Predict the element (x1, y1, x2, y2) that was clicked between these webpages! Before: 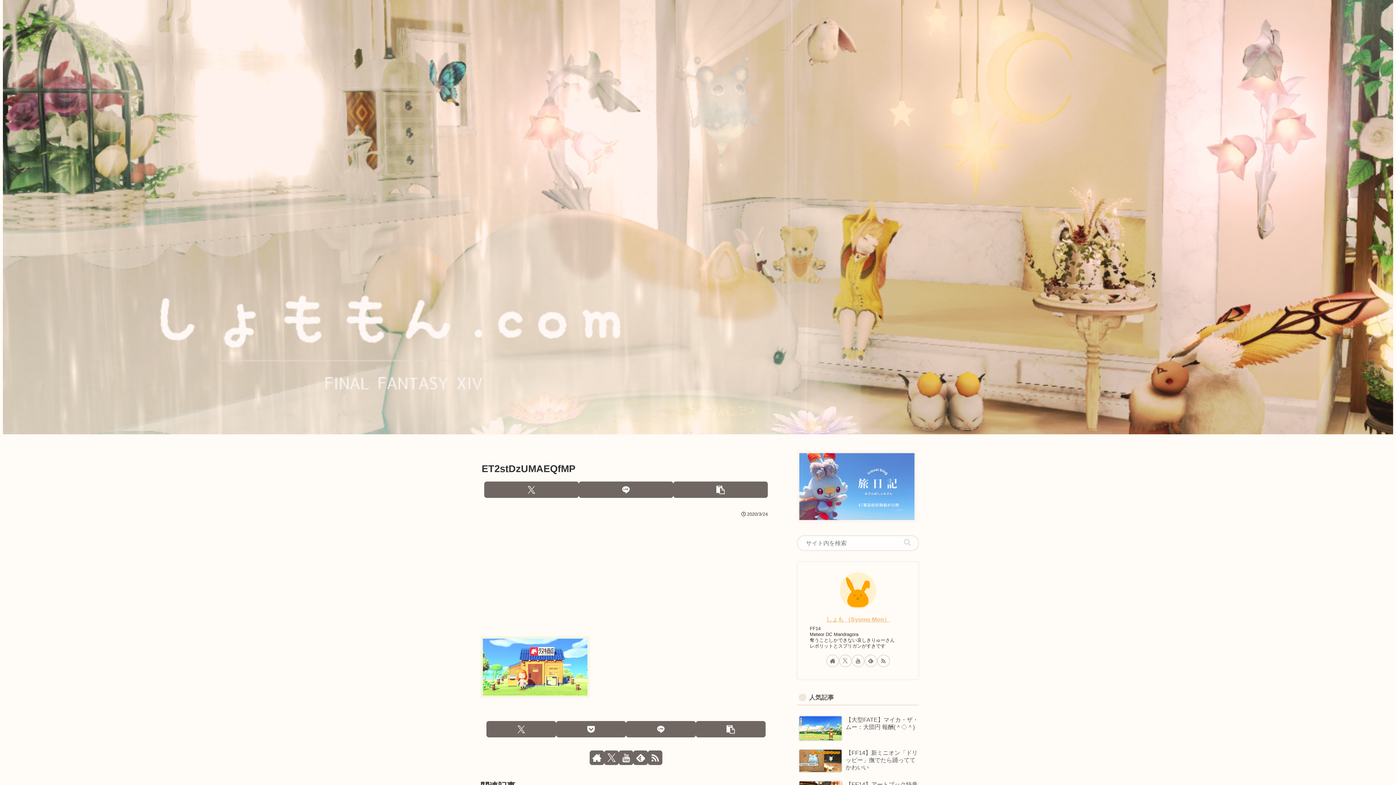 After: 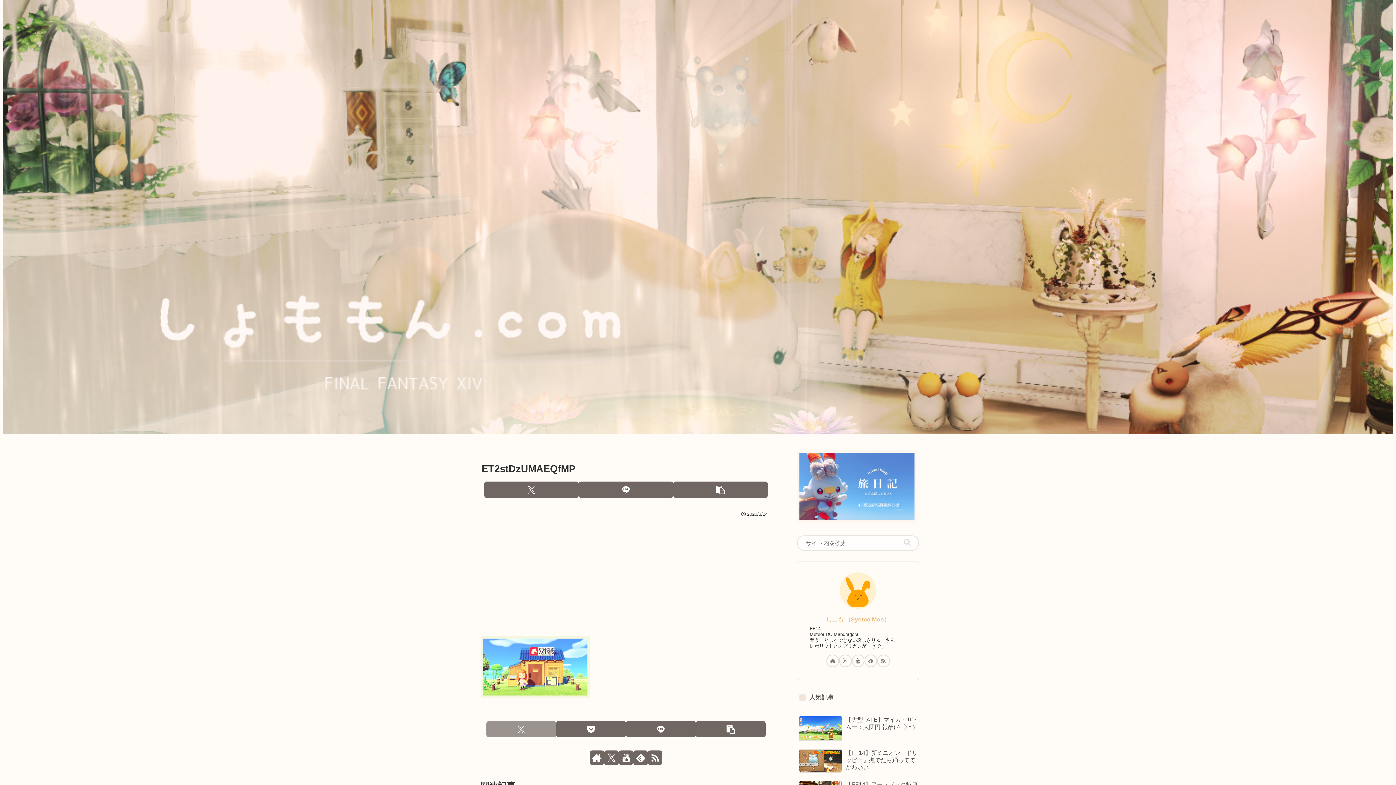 Action: bbox: (486, 721, 556, 737) label: Xでシェア